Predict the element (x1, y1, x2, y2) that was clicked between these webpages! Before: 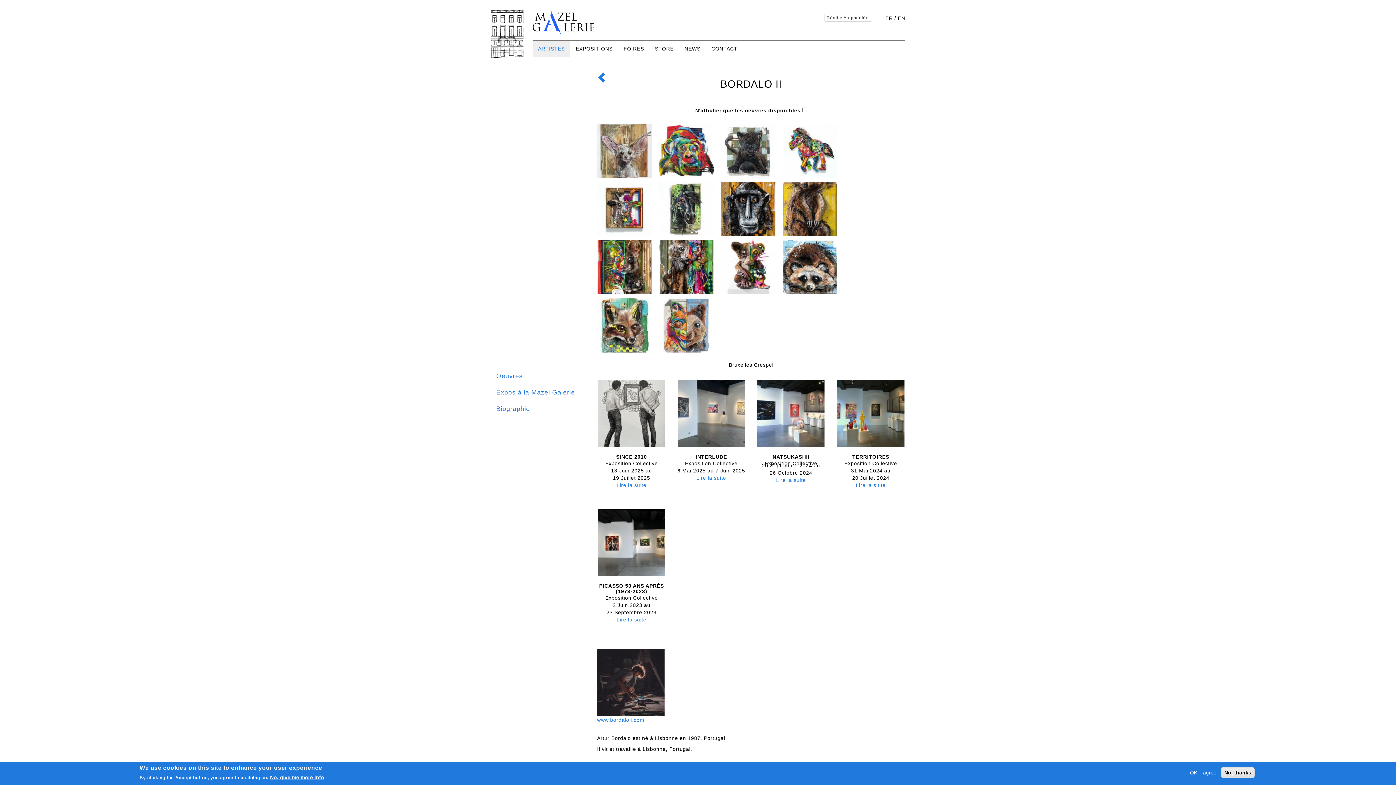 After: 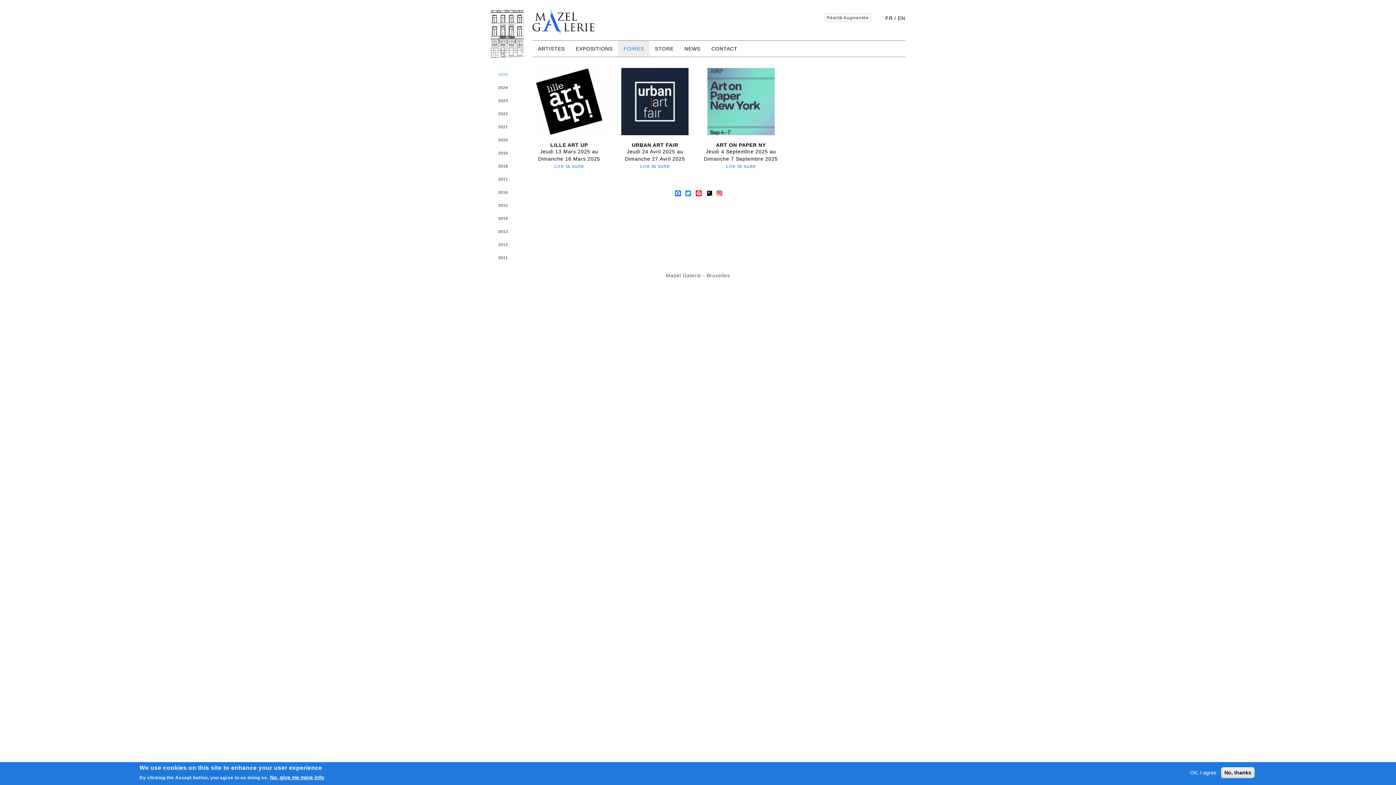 Action: label: FOIRES bbox: (618, 40, 649, 56)